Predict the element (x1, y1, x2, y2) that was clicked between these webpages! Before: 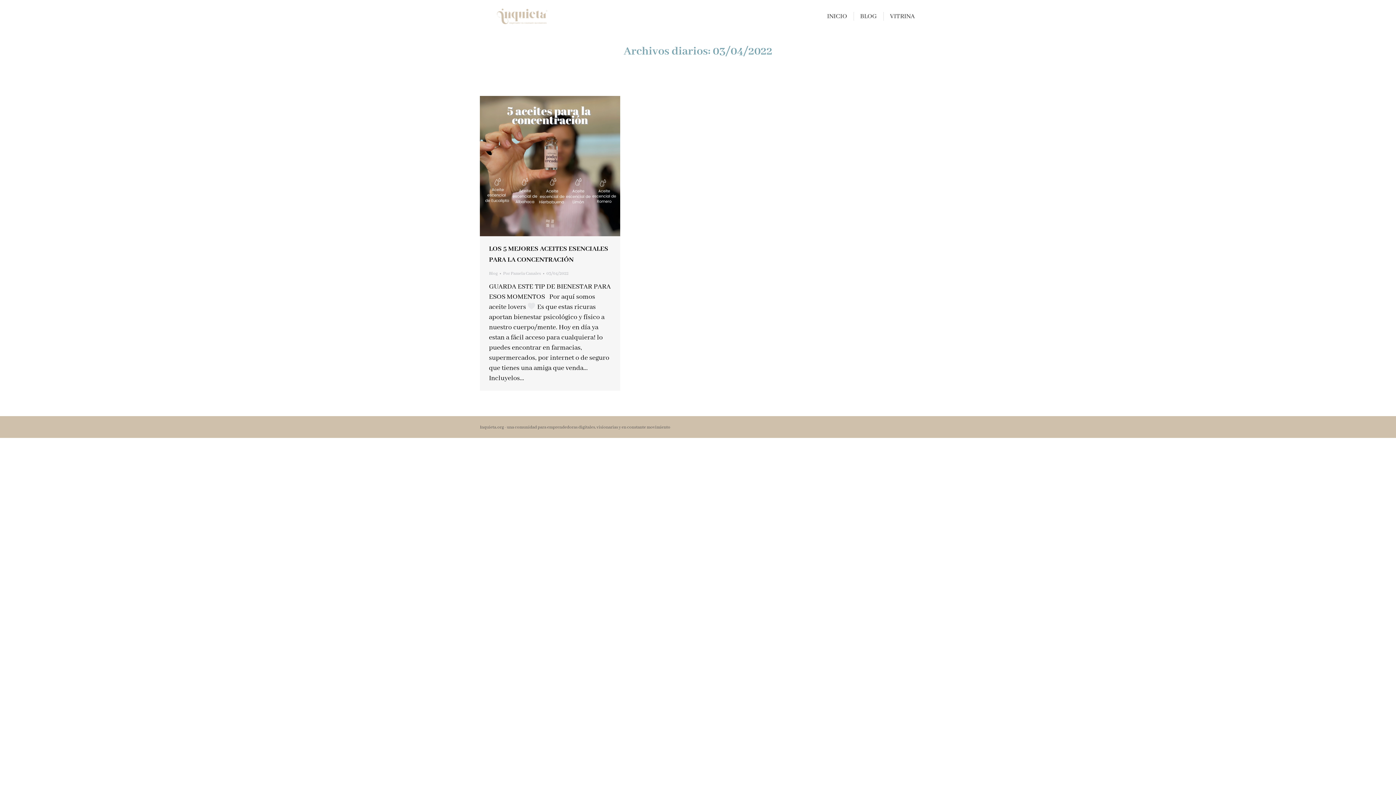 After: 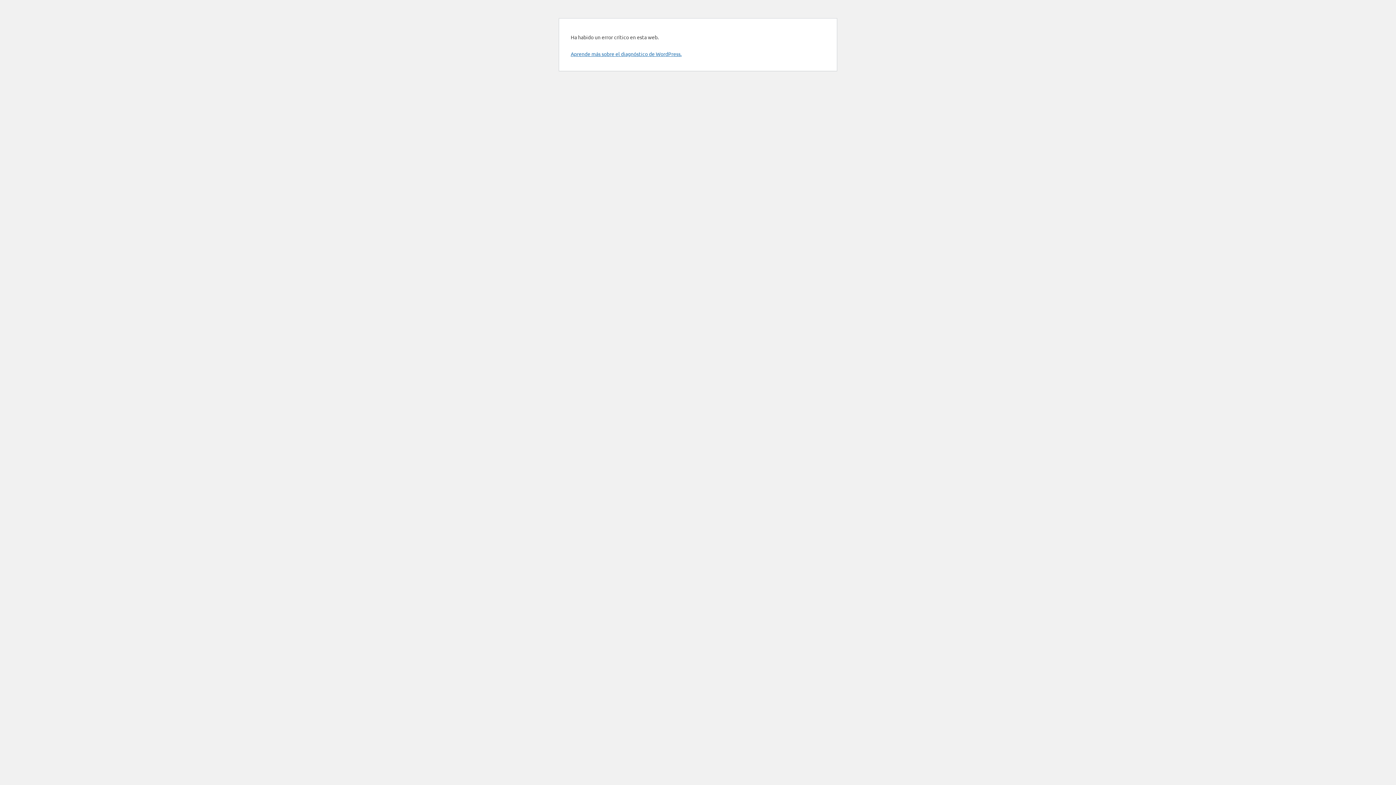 Action: bbox: (858, 6, 878, 26) label: BLOG